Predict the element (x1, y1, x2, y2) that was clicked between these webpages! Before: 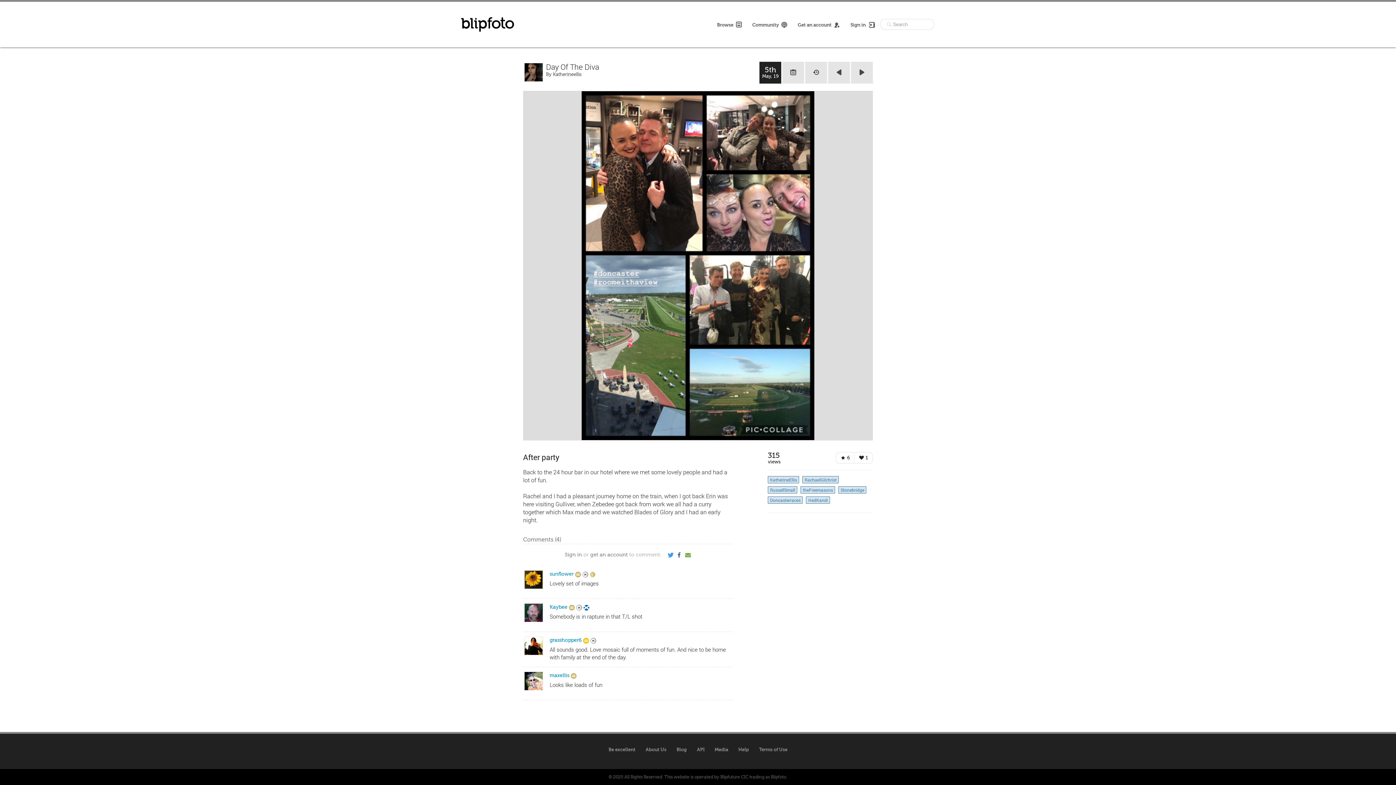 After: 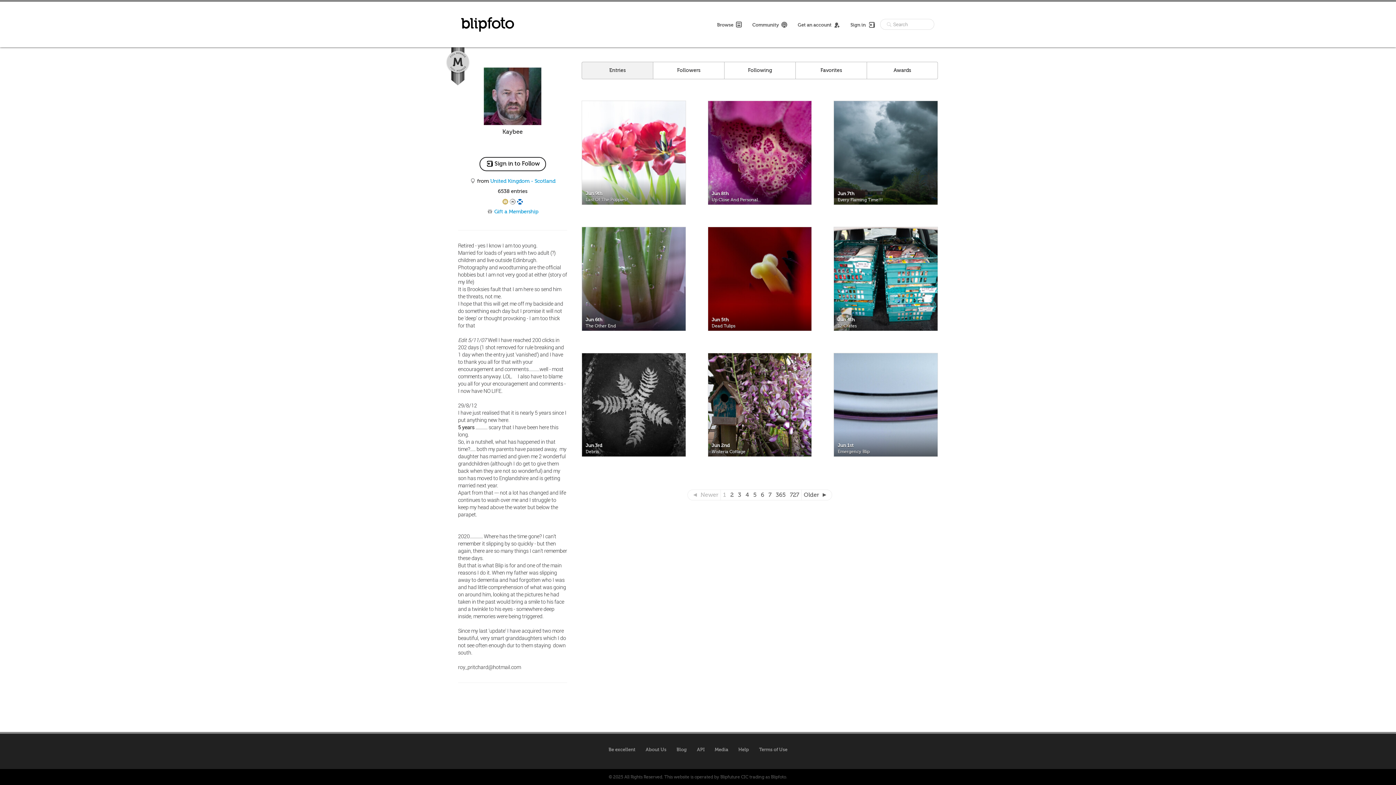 Action: label: Kaybee bbox: (549, 604, 567, 610)